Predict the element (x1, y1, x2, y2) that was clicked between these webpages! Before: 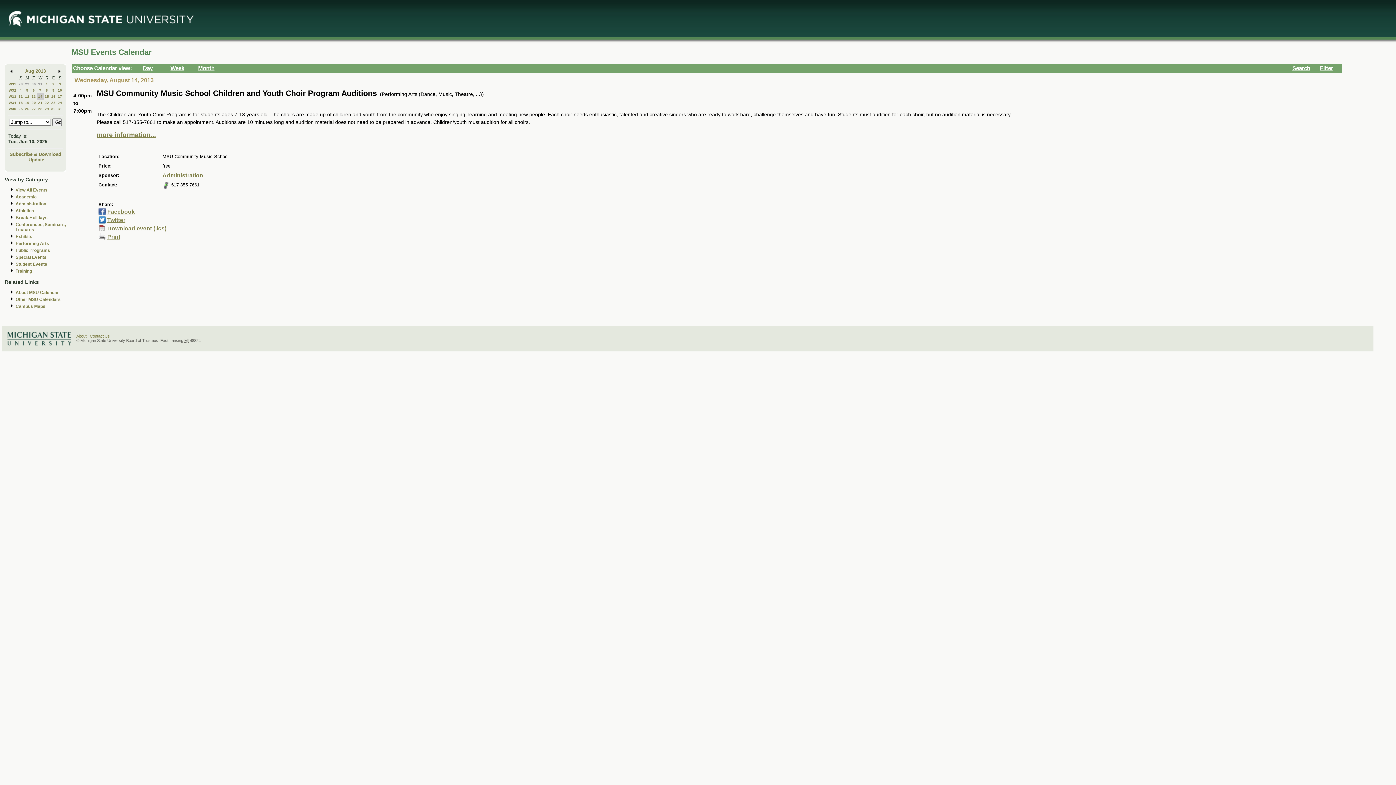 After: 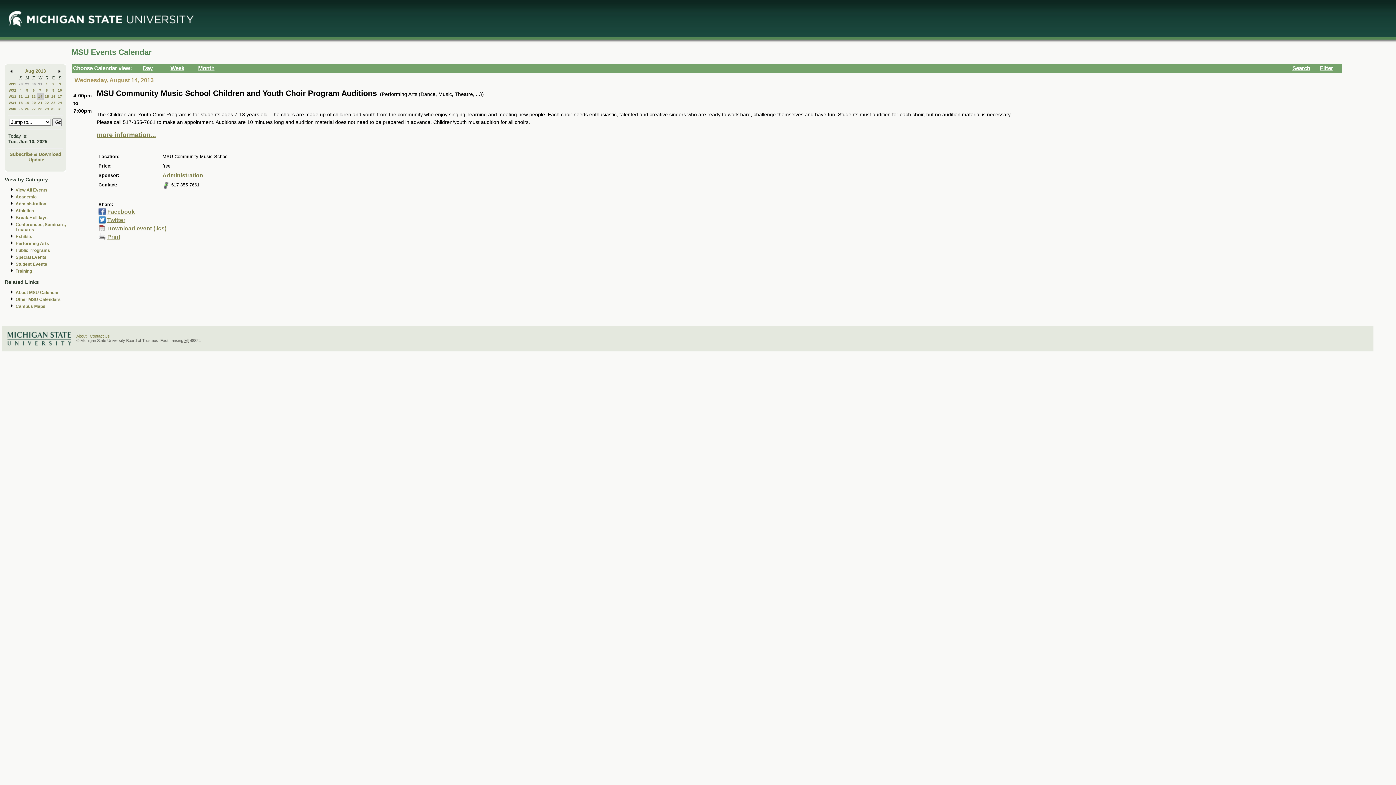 Action: bbox: (98, 217, 105, 223)